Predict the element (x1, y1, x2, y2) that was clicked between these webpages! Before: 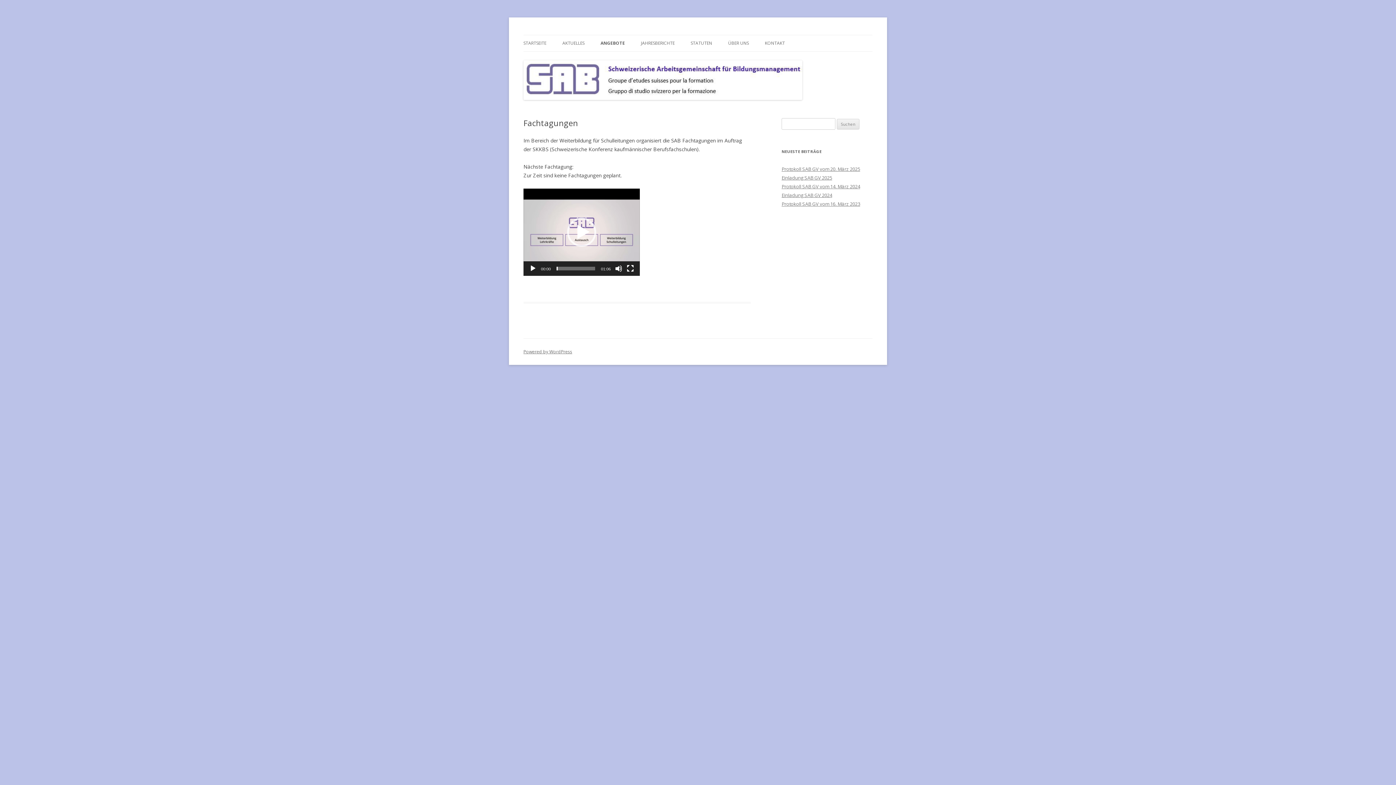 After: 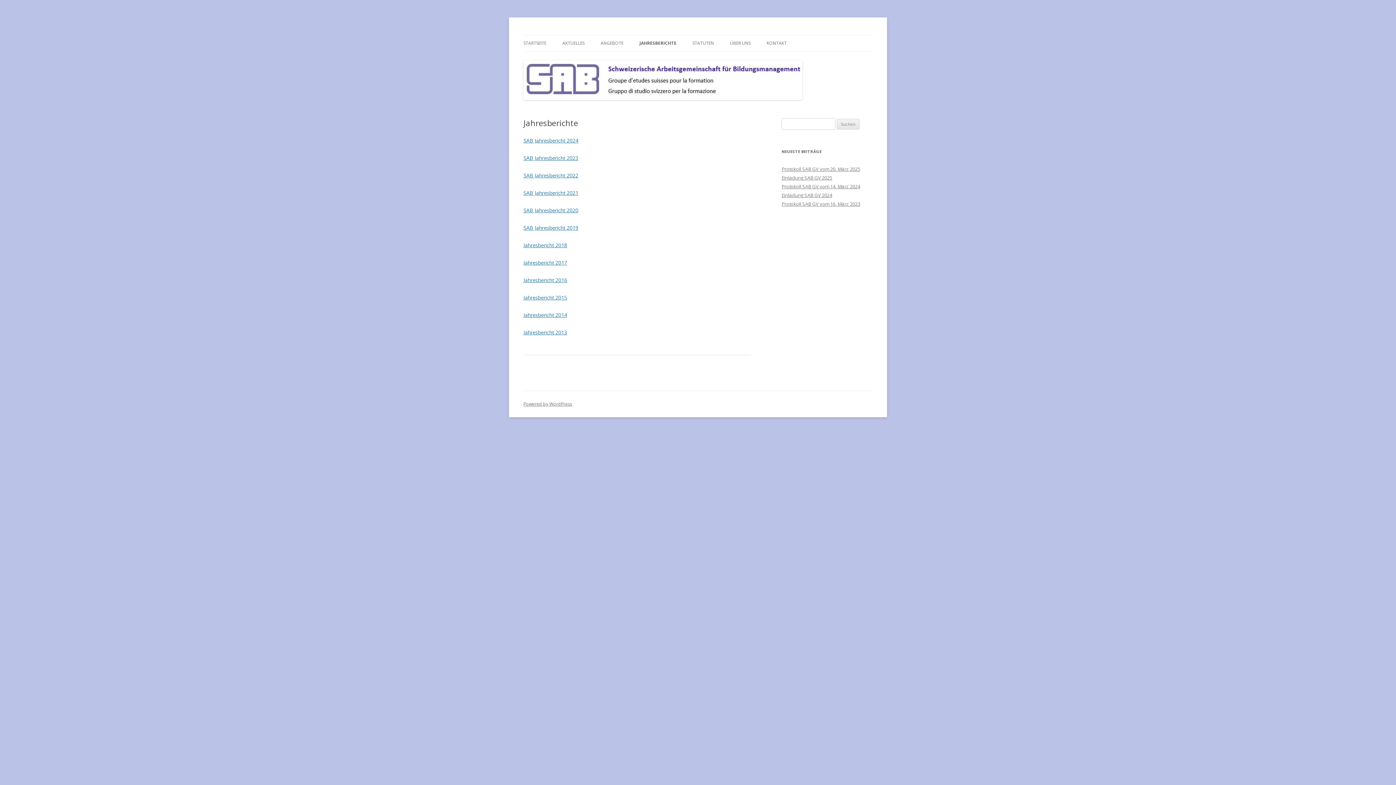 Action: bbox: (641, 35, 674, 51) label: JAHRESBERICHTE